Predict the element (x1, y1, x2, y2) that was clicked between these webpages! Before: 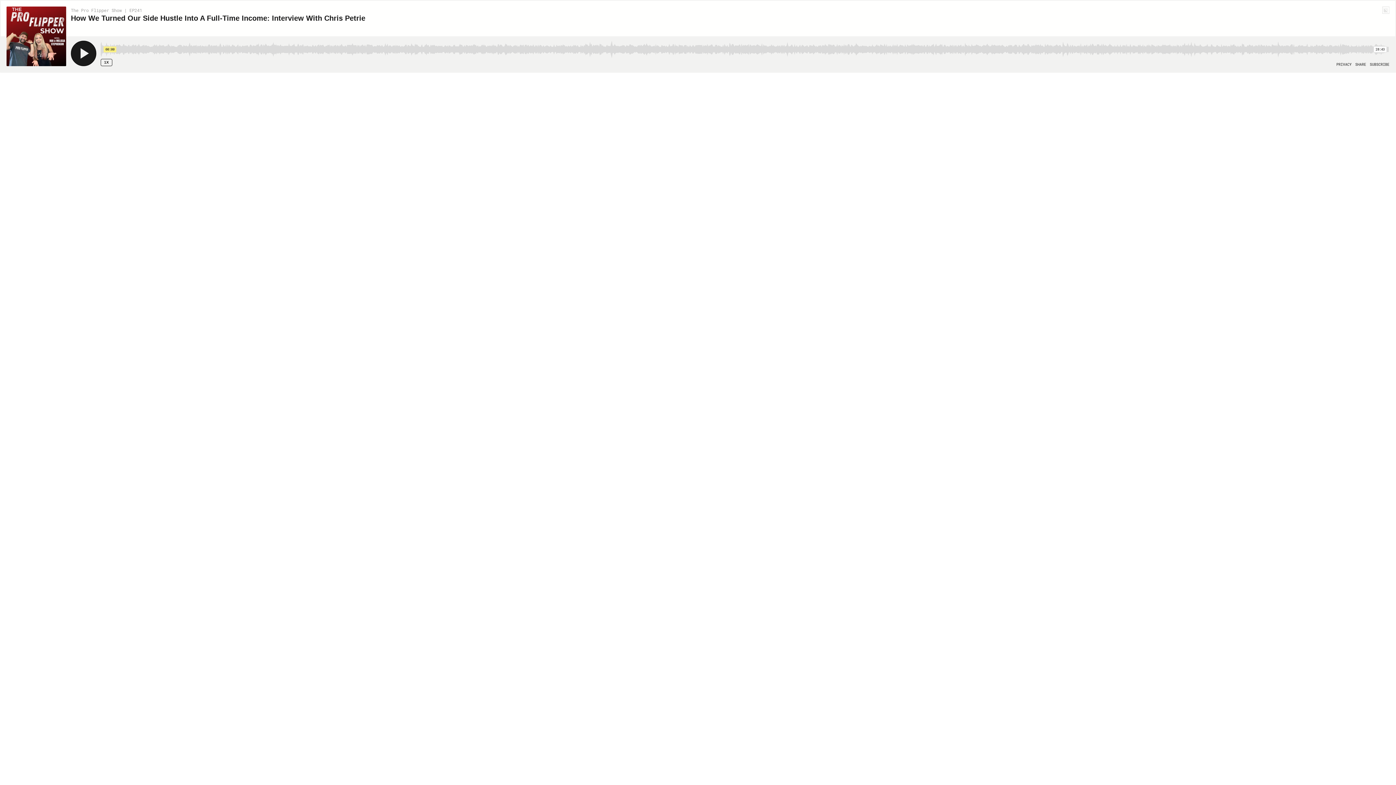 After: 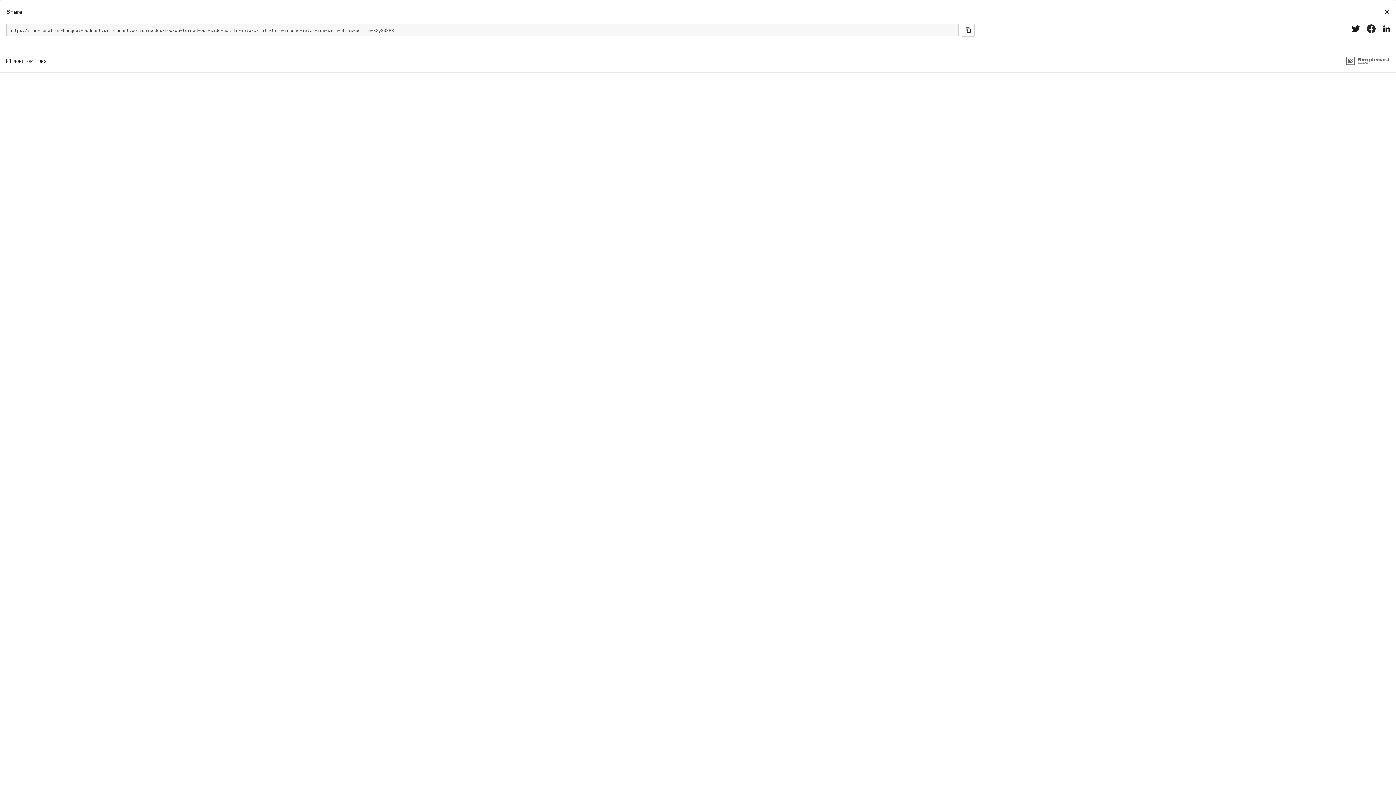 Action: bbox: (1355, 62, 1366, 66) label: Open Share